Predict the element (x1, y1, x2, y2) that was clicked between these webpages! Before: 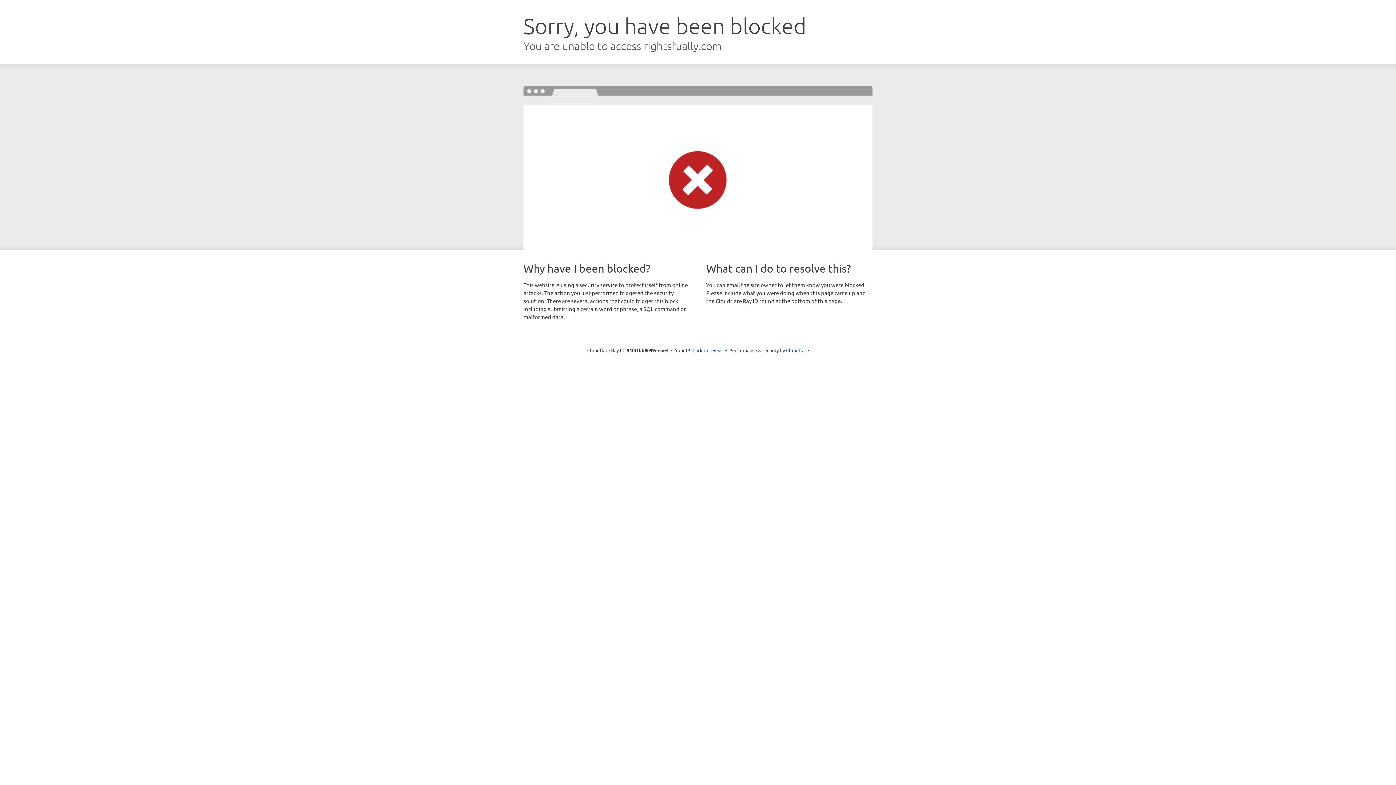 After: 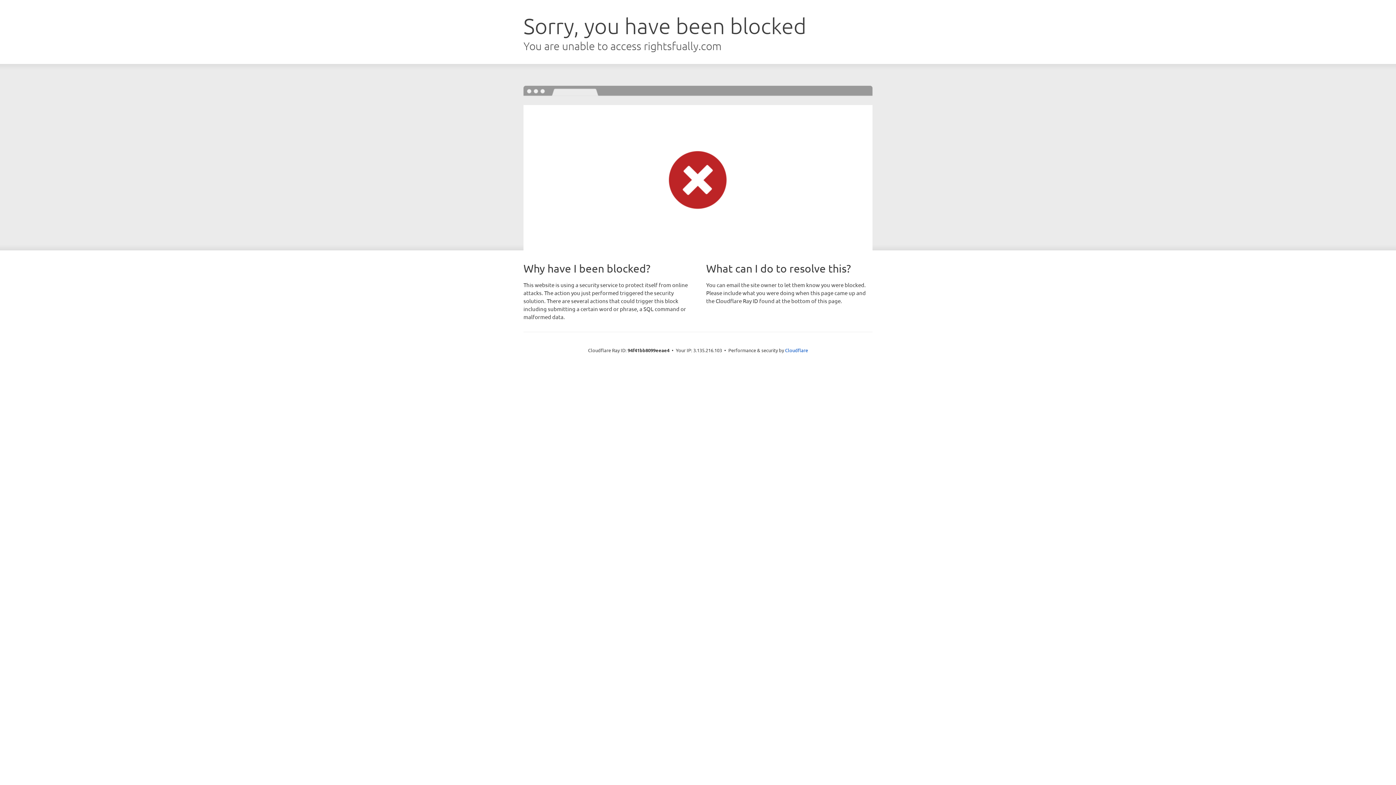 Action: label: Click to reveal bbox: (692, 346, 723, 353)